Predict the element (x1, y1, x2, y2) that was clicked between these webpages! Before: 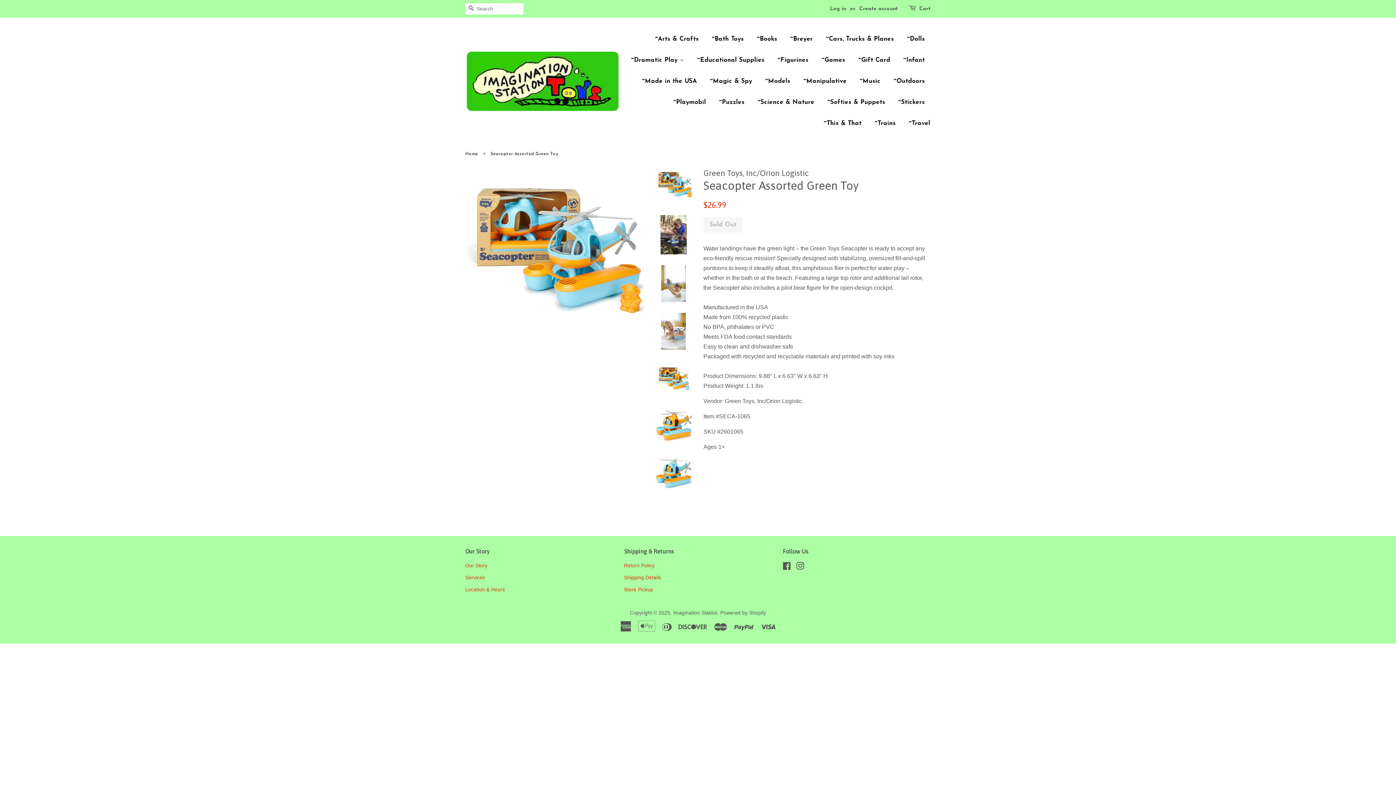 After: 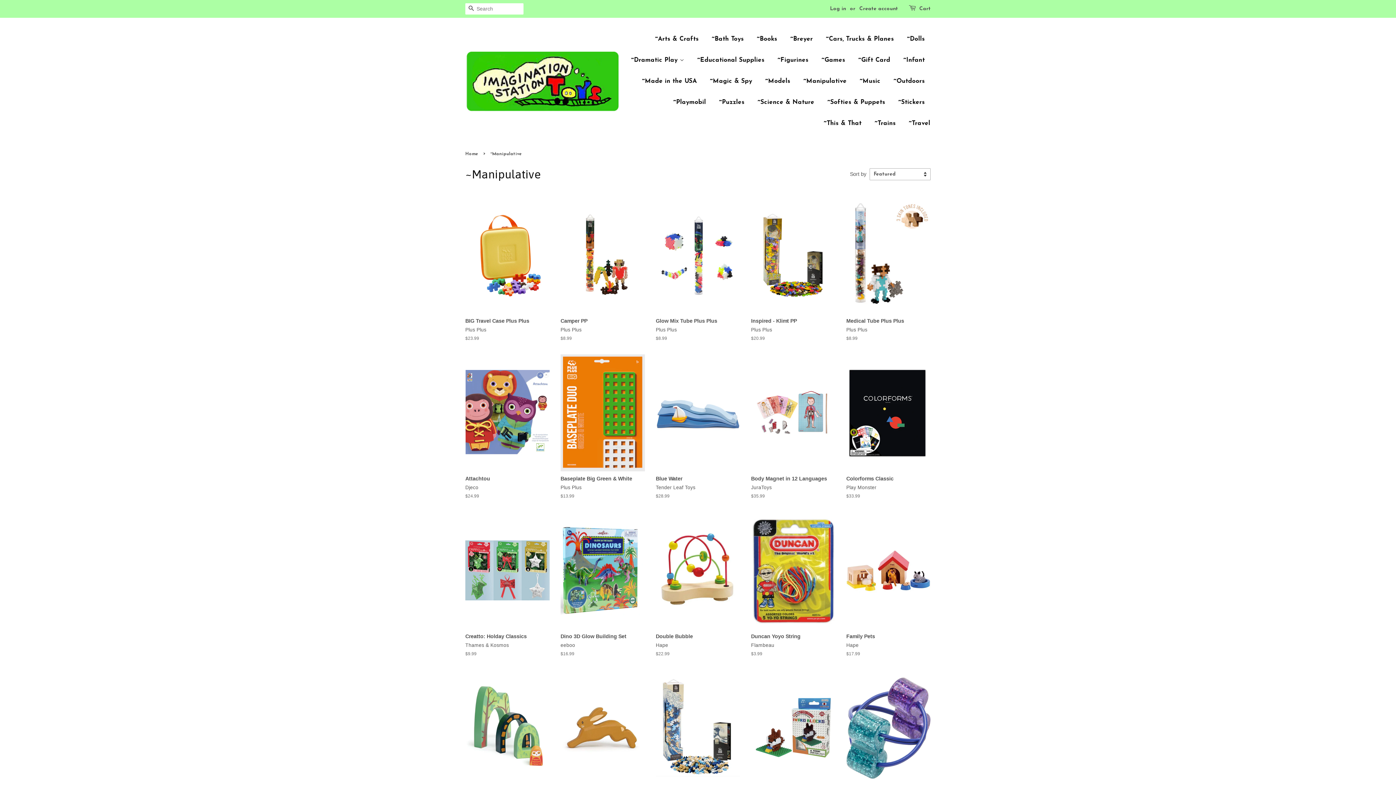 Action: label: ~Manipulative bbox: (798, 70, 852, 92)